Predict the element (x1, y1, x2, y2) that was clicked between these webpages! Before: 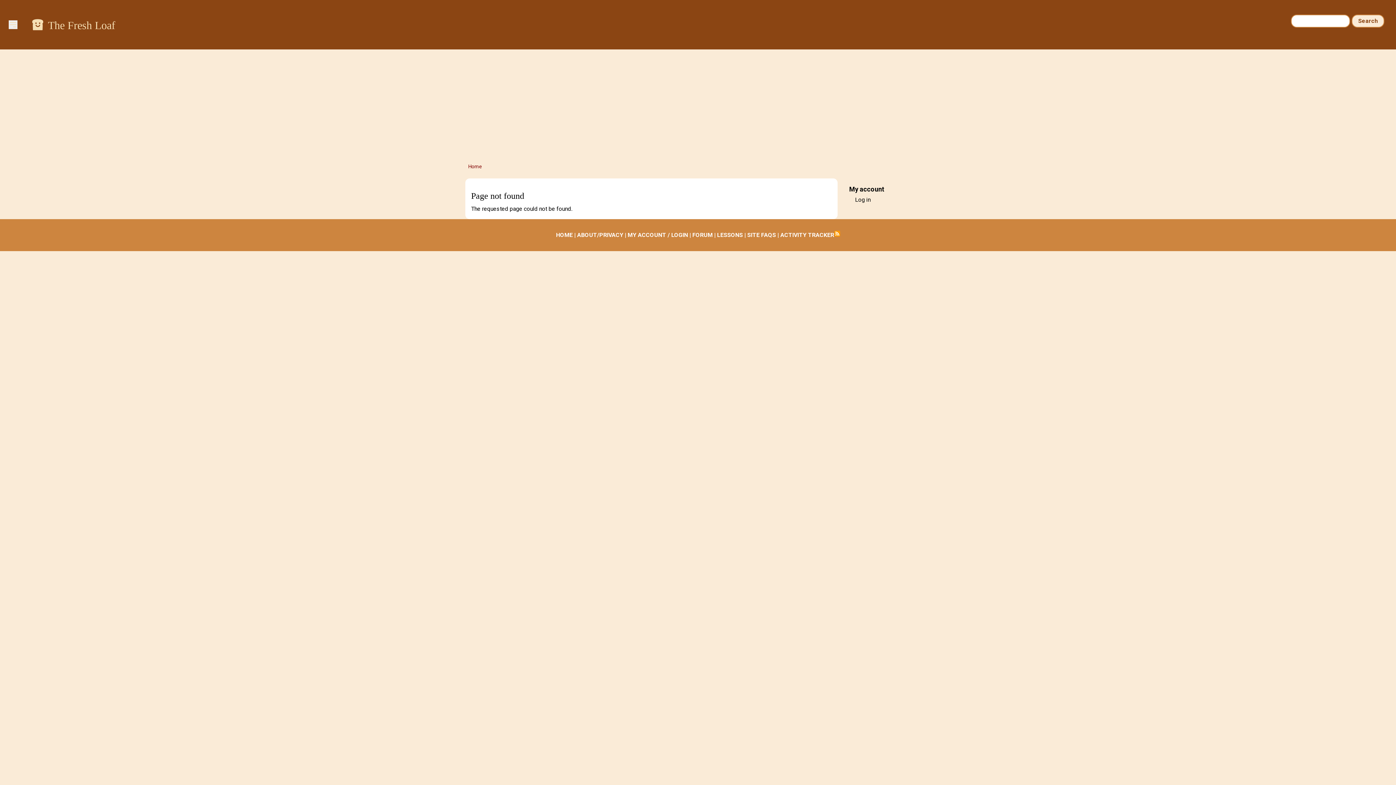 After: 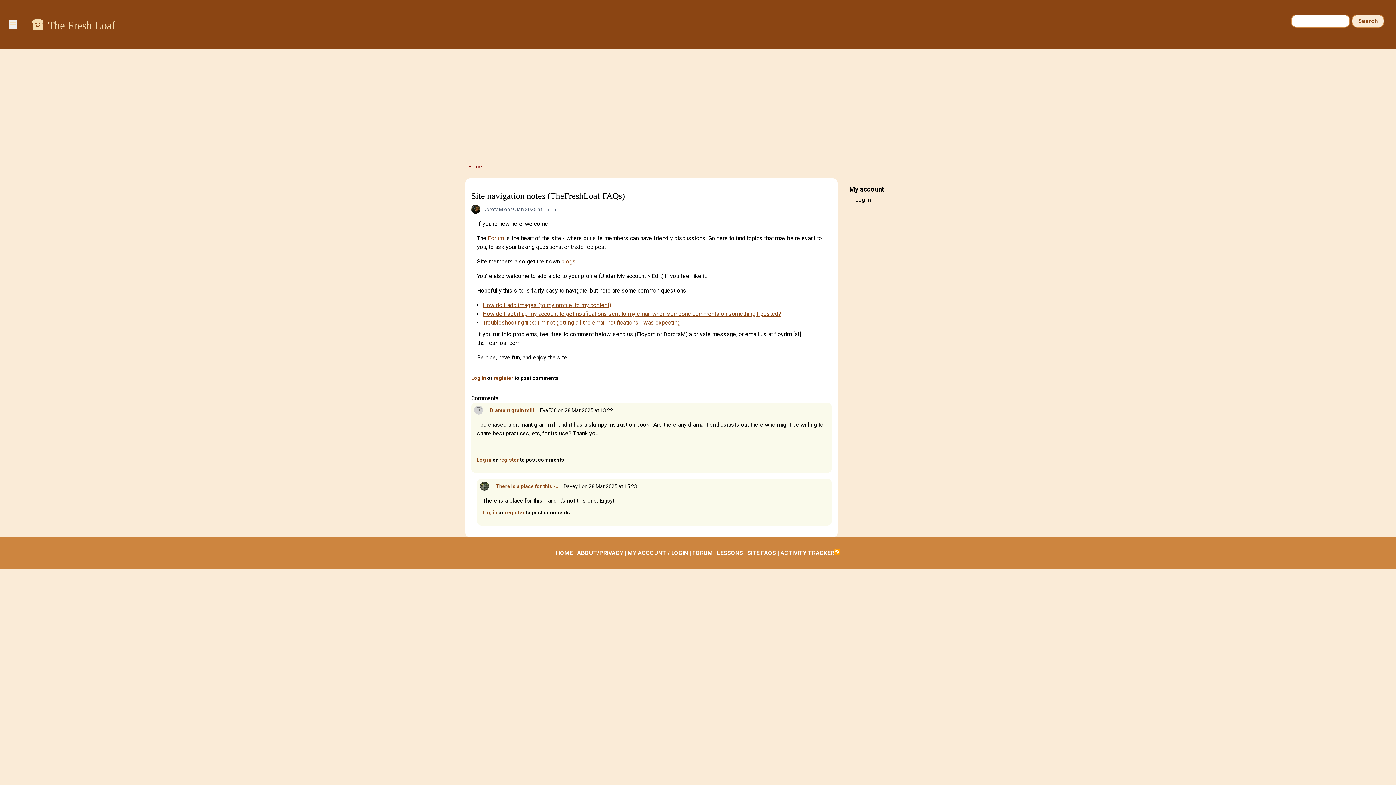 Action: bbox: (747, 231, 776, 238) label: SITE FAQS